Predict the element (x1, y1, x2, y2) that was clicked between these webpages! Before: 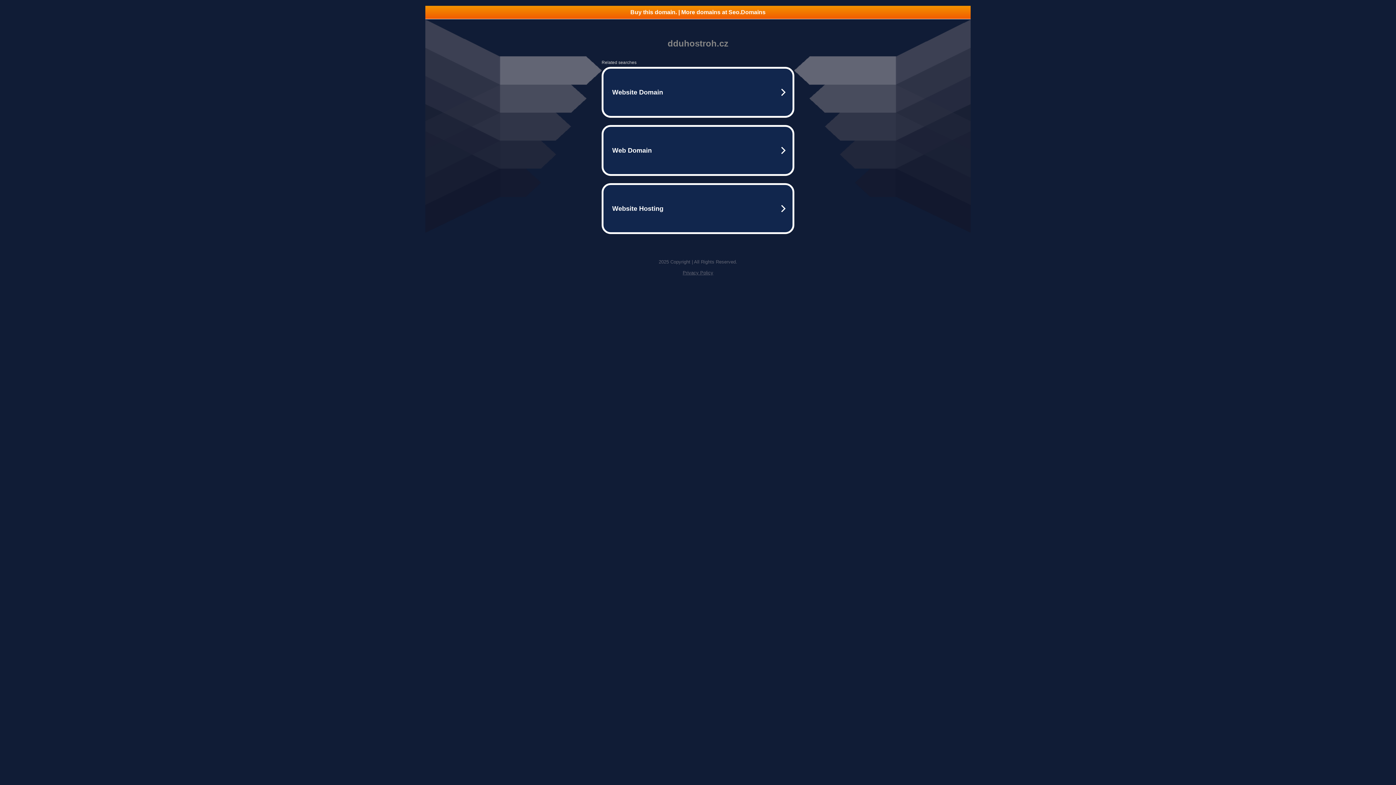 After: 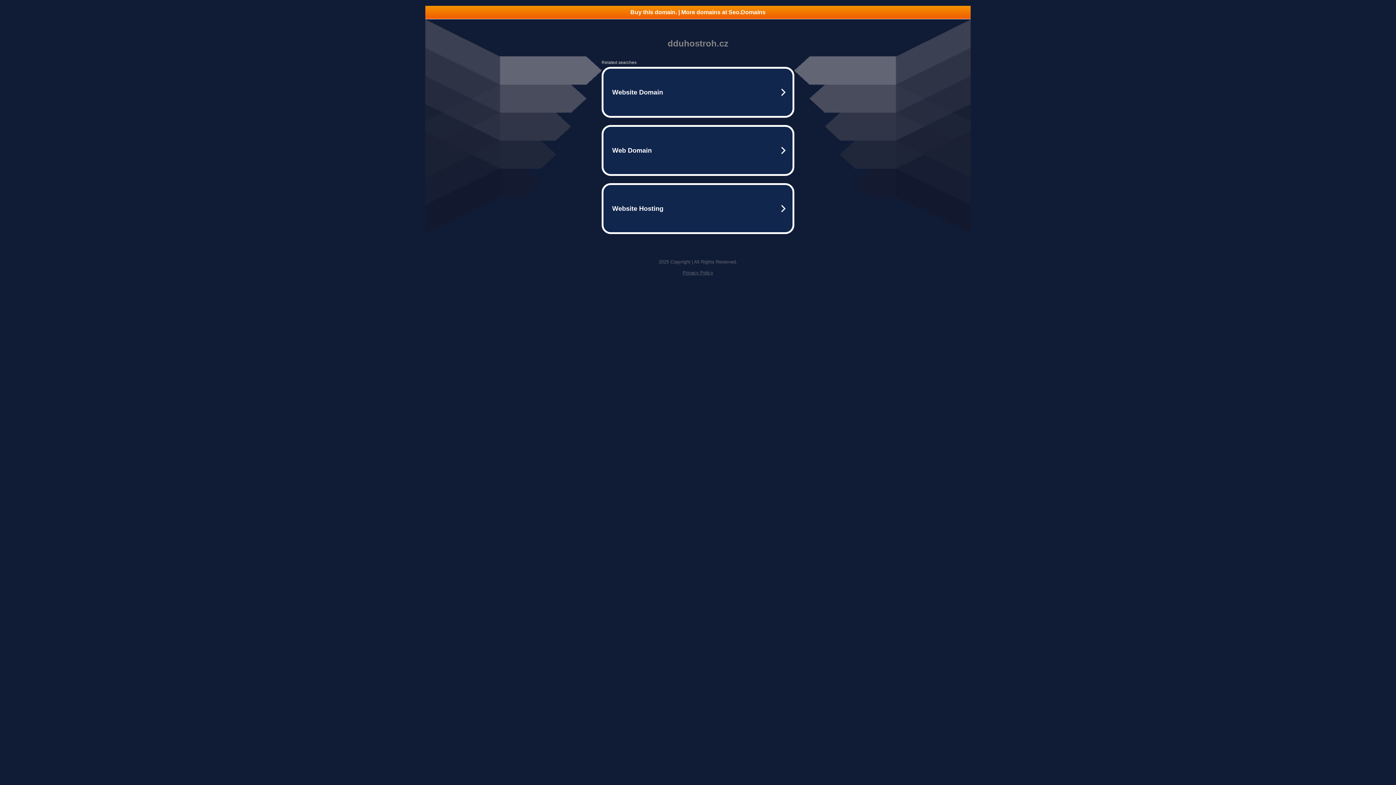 Action: label: Privacy Policy bbox: (682, 270, 713, 275)